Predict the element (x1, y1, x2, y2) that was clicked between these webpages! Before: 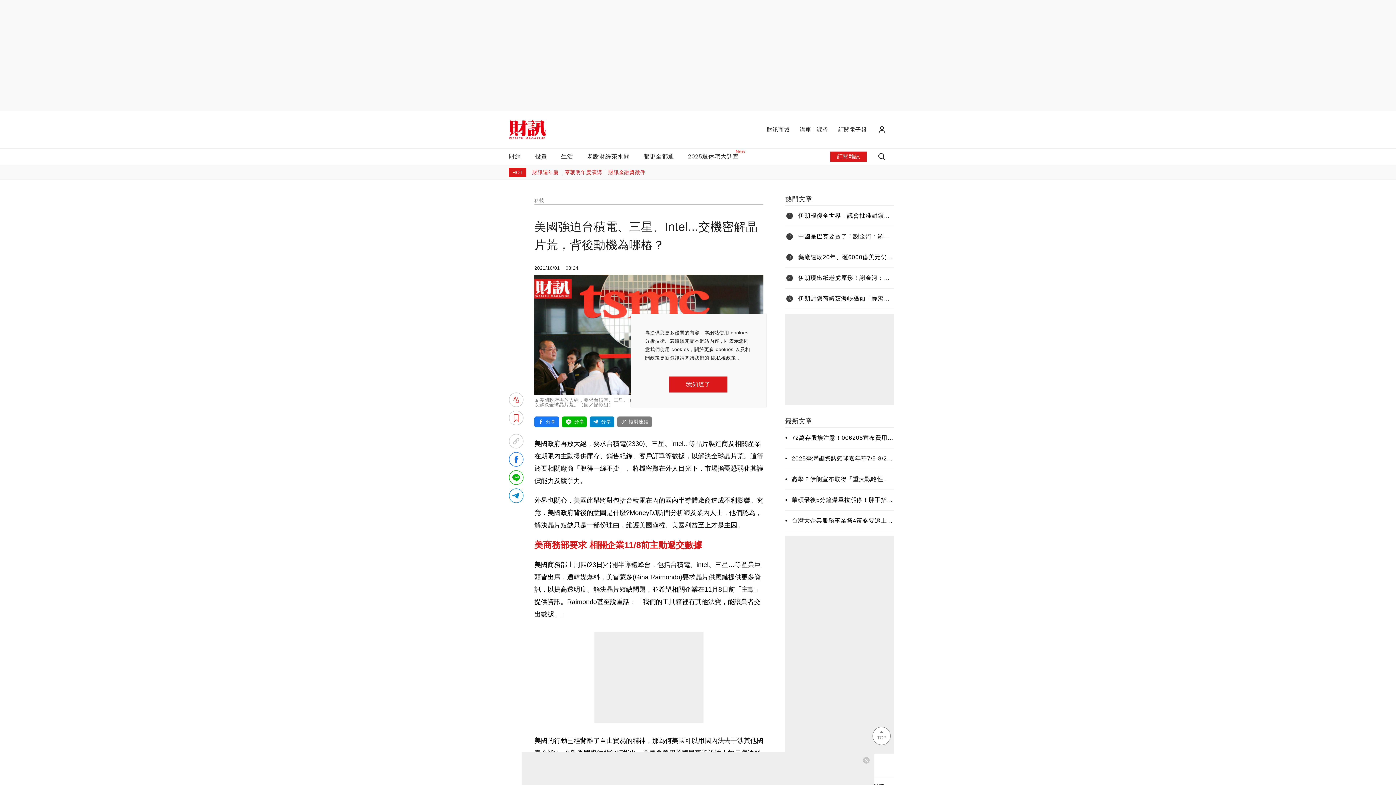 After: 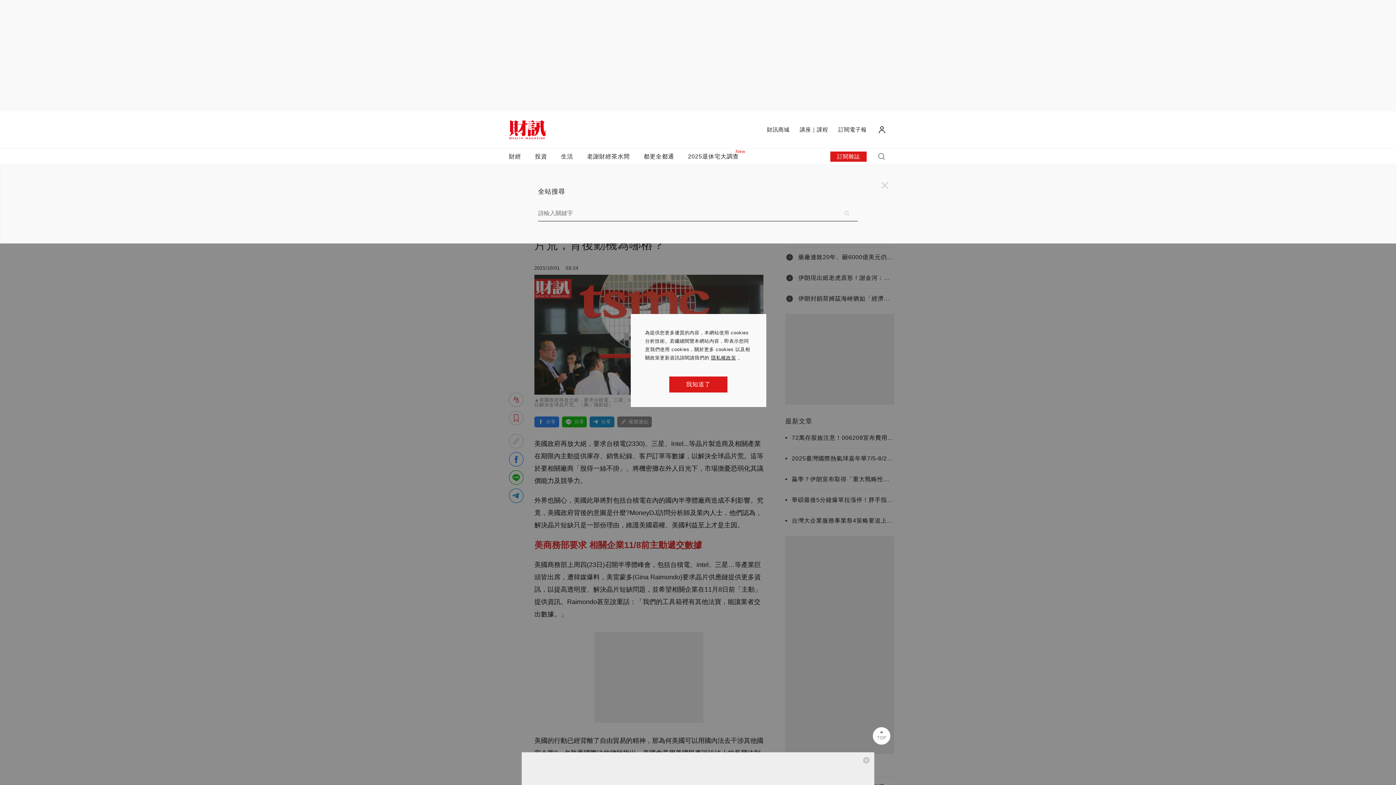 Action: bbox: (877, 151, 887, 161)